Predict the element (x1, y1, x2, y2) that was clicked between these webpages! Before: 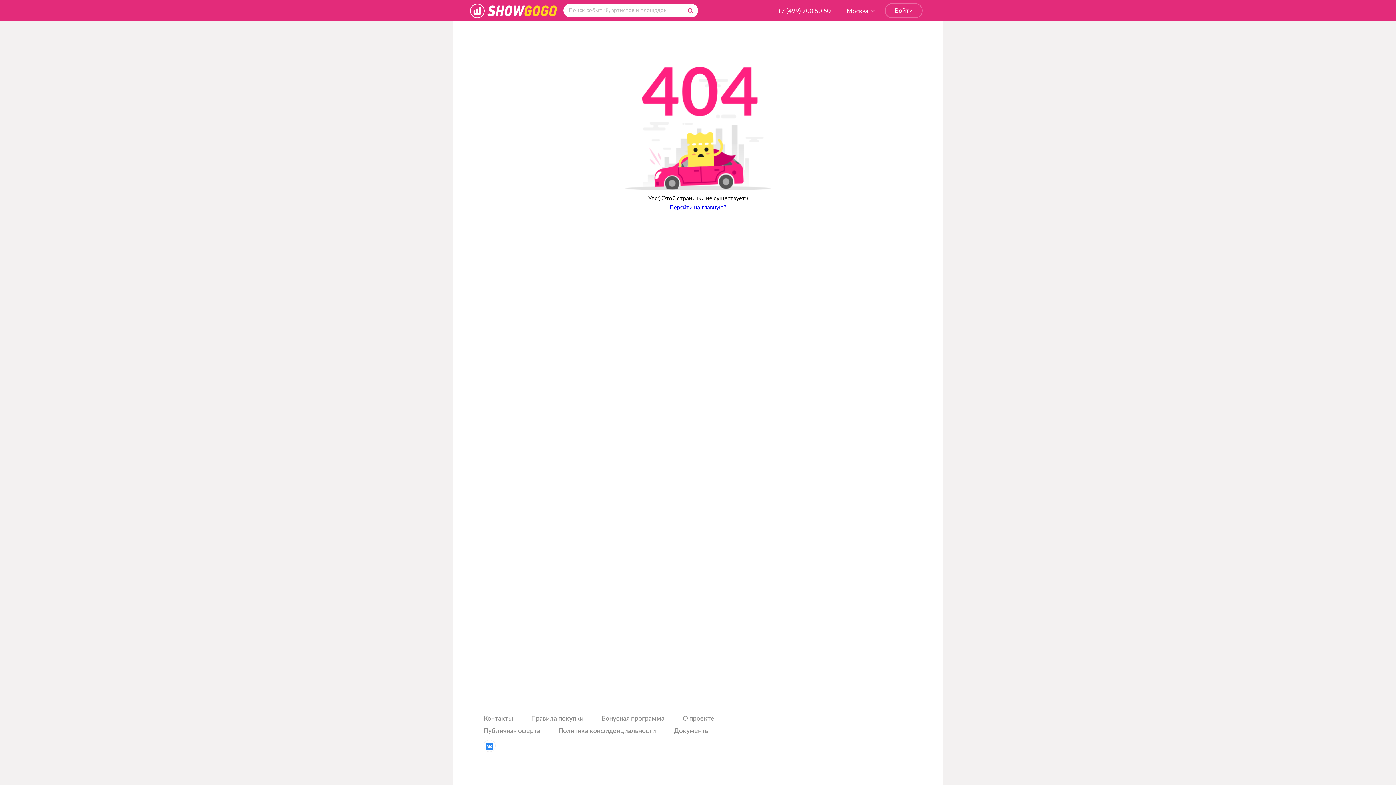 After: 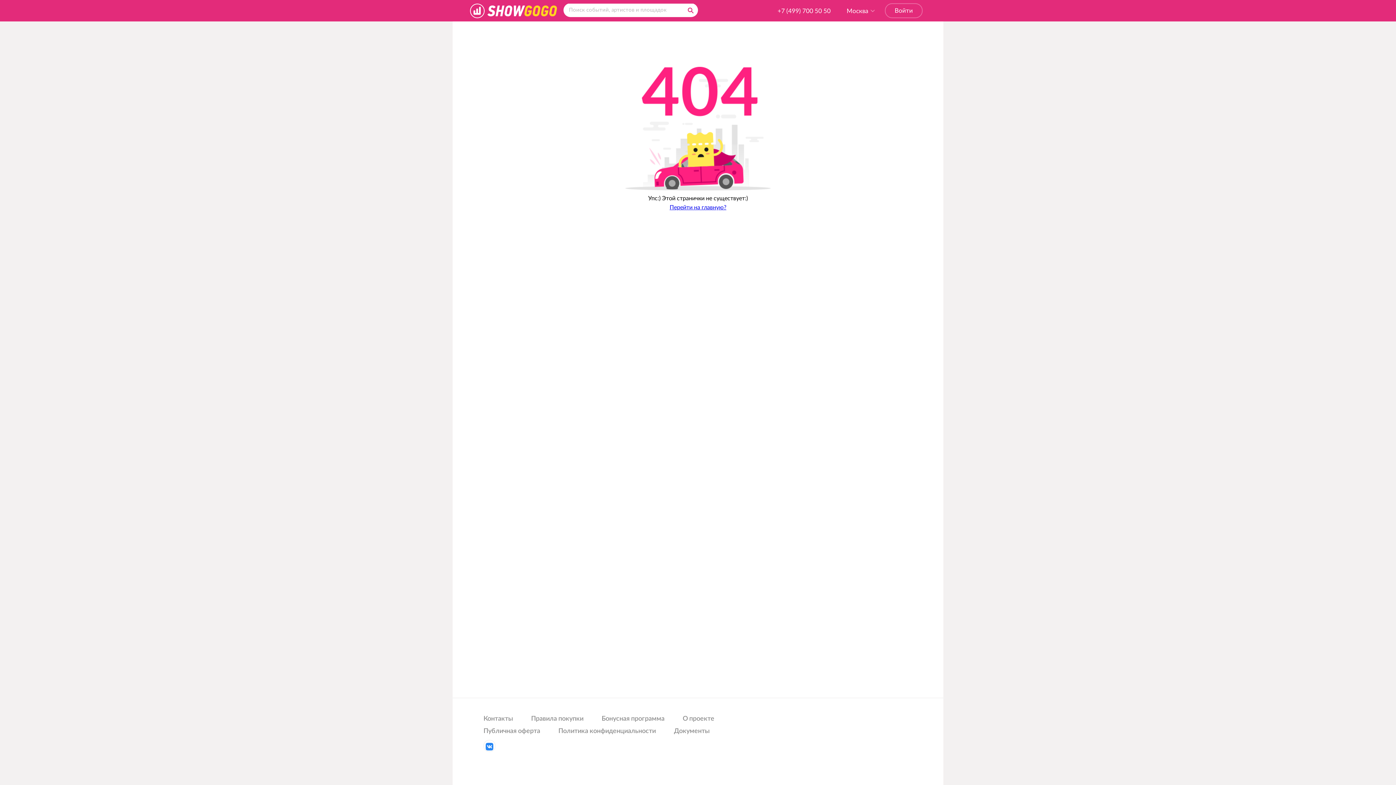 Action: bbox: (683, 4, 698, 17)